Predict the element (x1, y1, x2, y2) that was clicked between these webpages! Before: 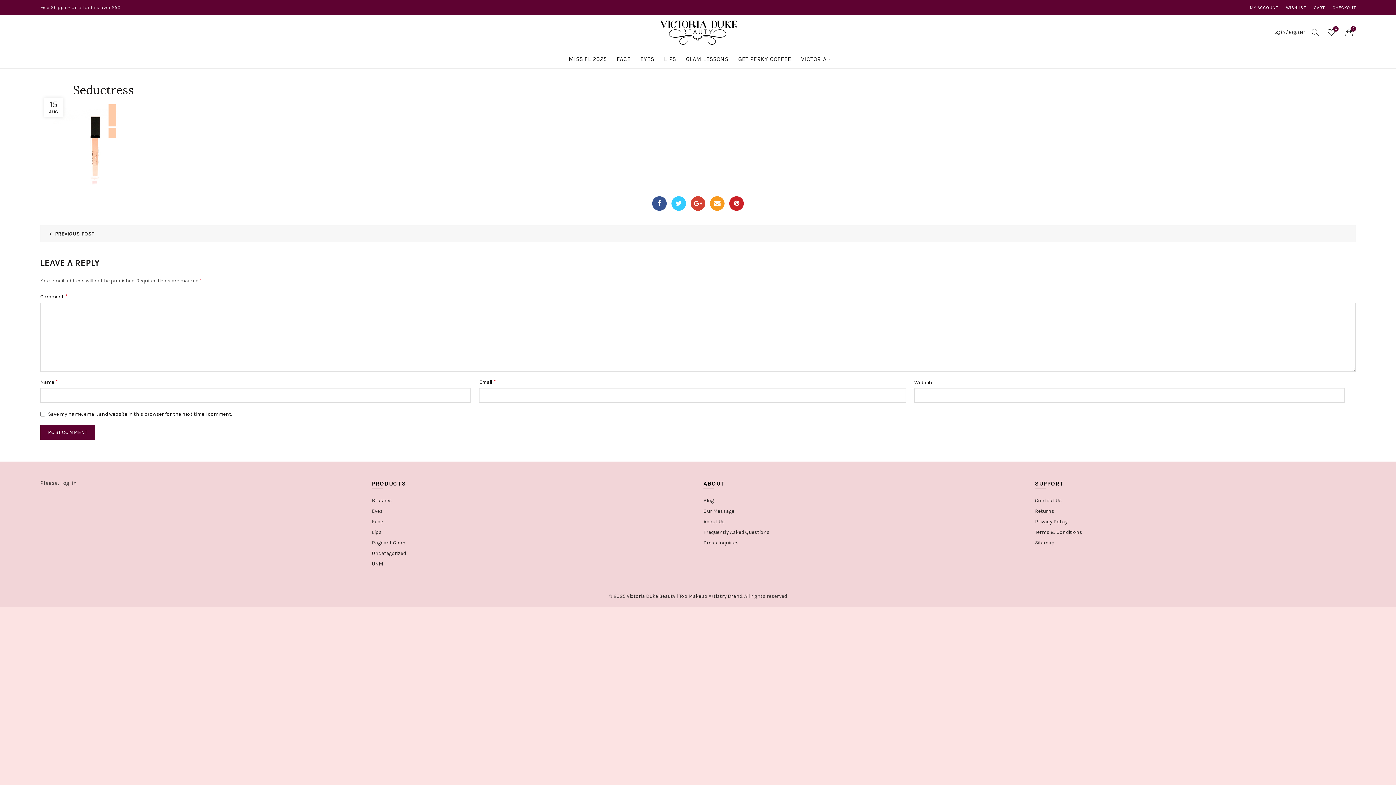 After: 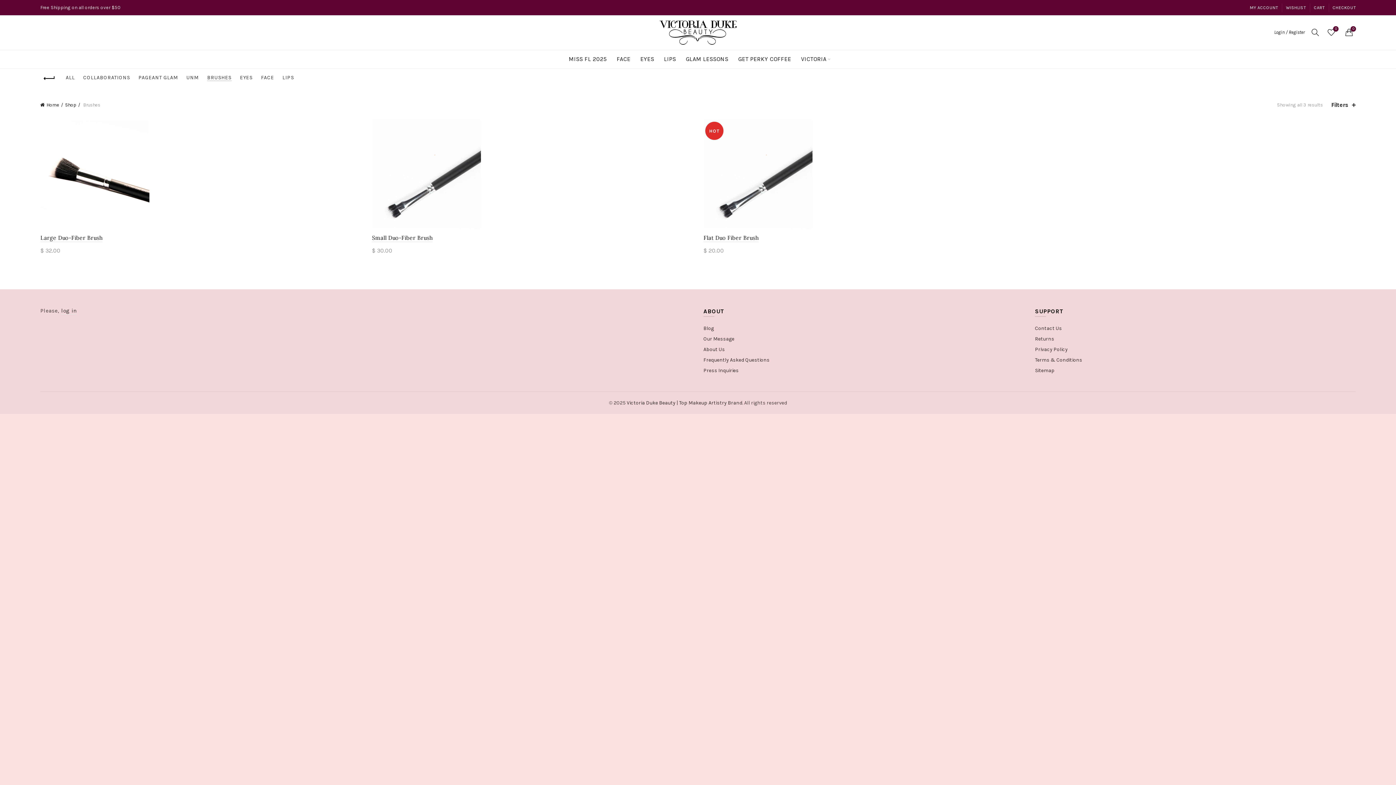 Action: label: Brushes bbox: (372, 497, 392, 504)